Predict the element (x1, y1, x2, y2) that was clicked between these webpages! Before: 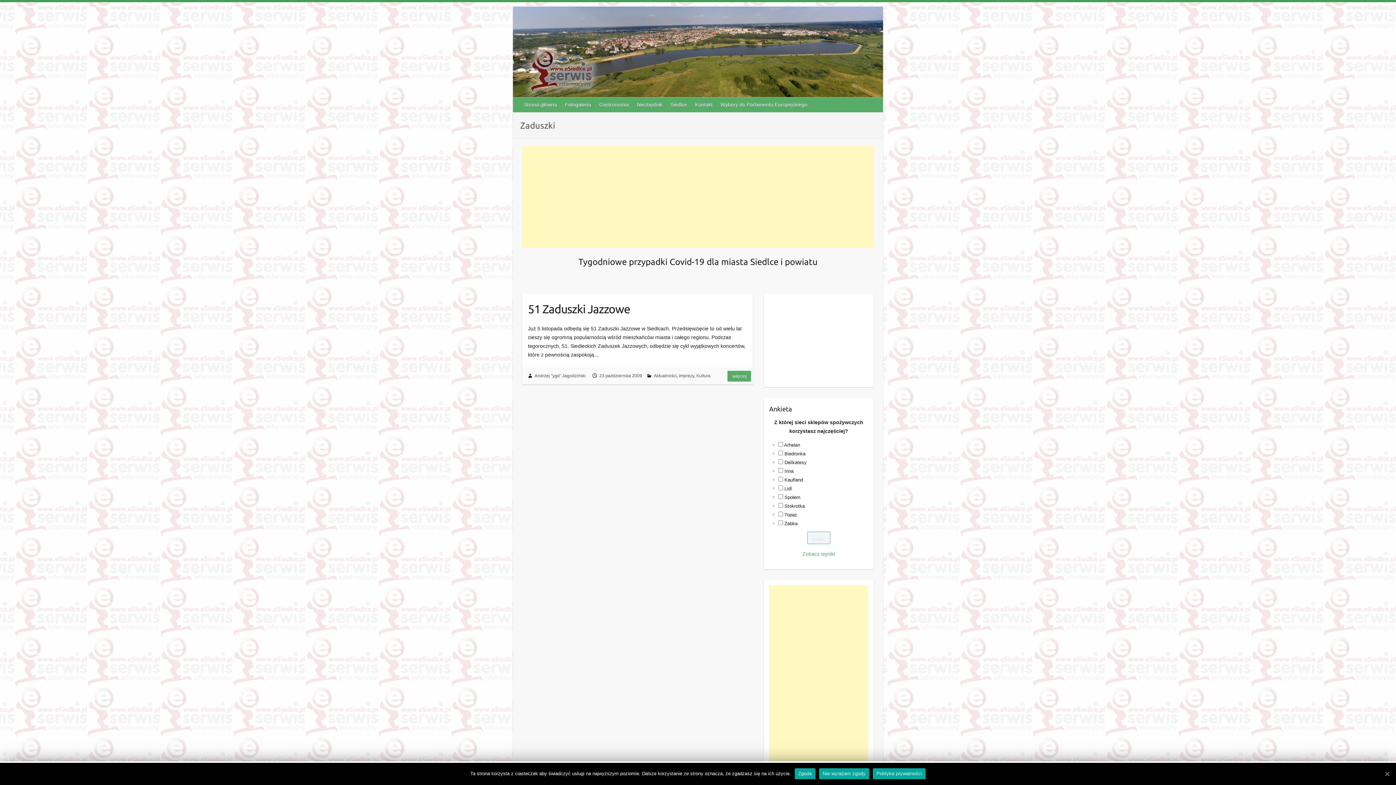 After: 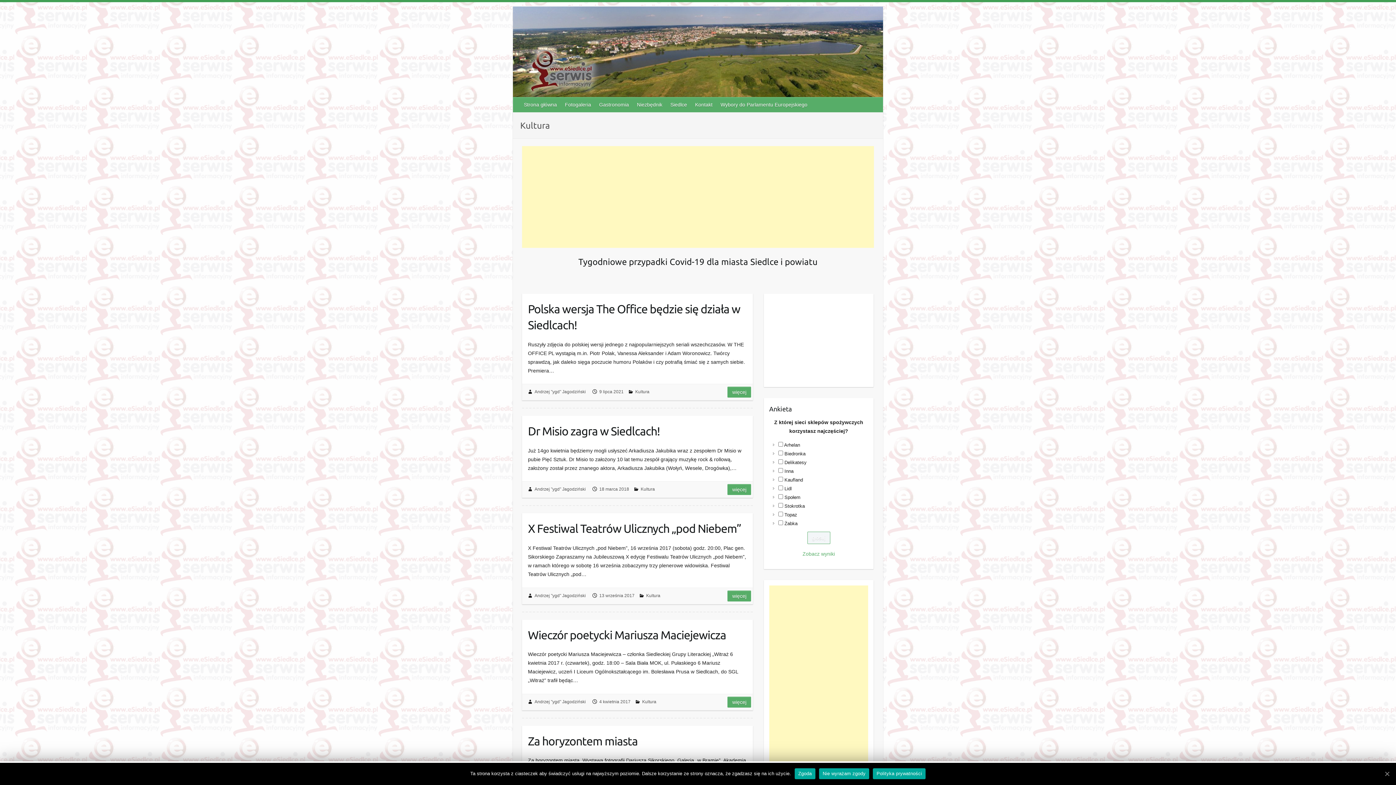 Action: bbox: (696, 373, 710, 378) label: Kultura